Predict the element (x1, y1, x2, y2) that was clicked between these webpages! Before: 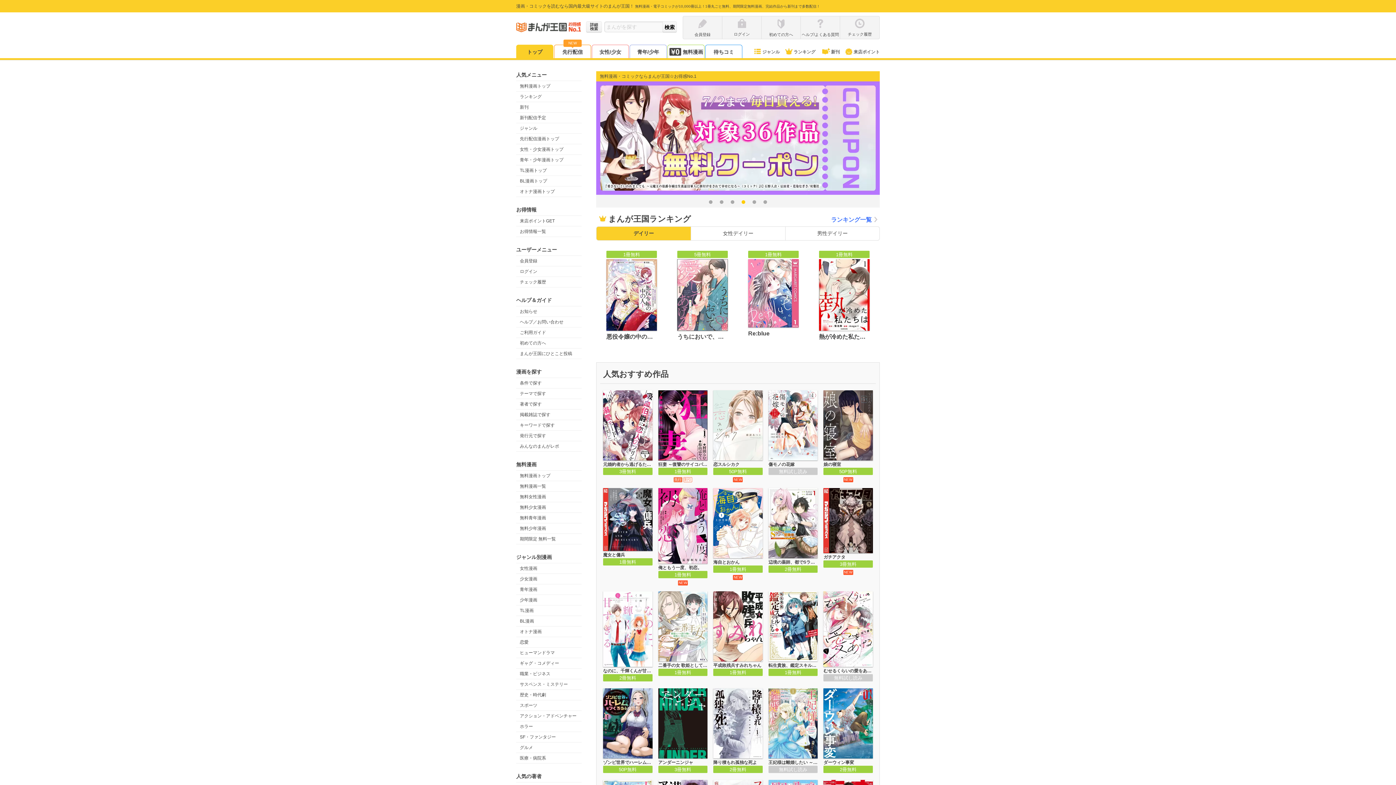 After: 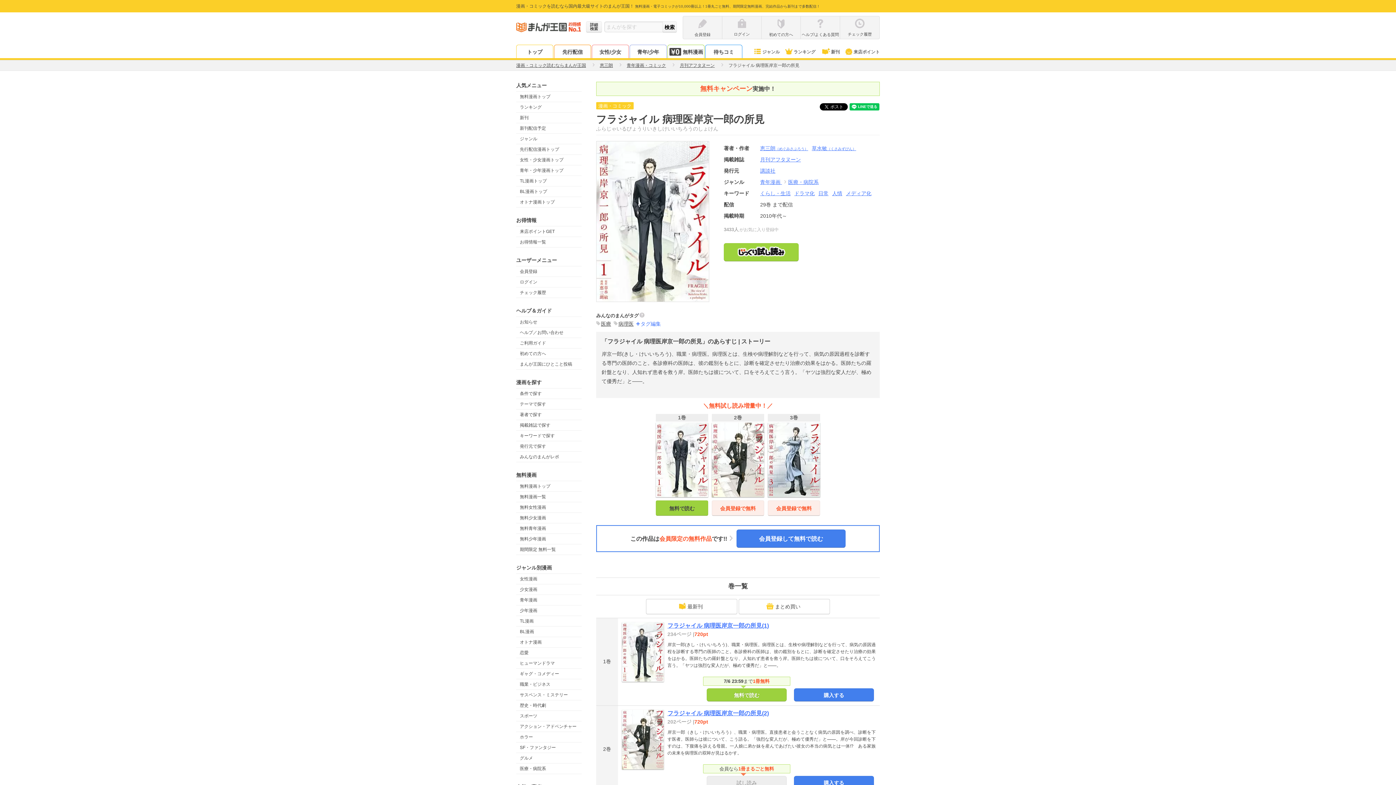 Action: label: フラジャイル 病理医岸京一郎の所見

3冊無料 bbox: (713, 517, 762, 540)